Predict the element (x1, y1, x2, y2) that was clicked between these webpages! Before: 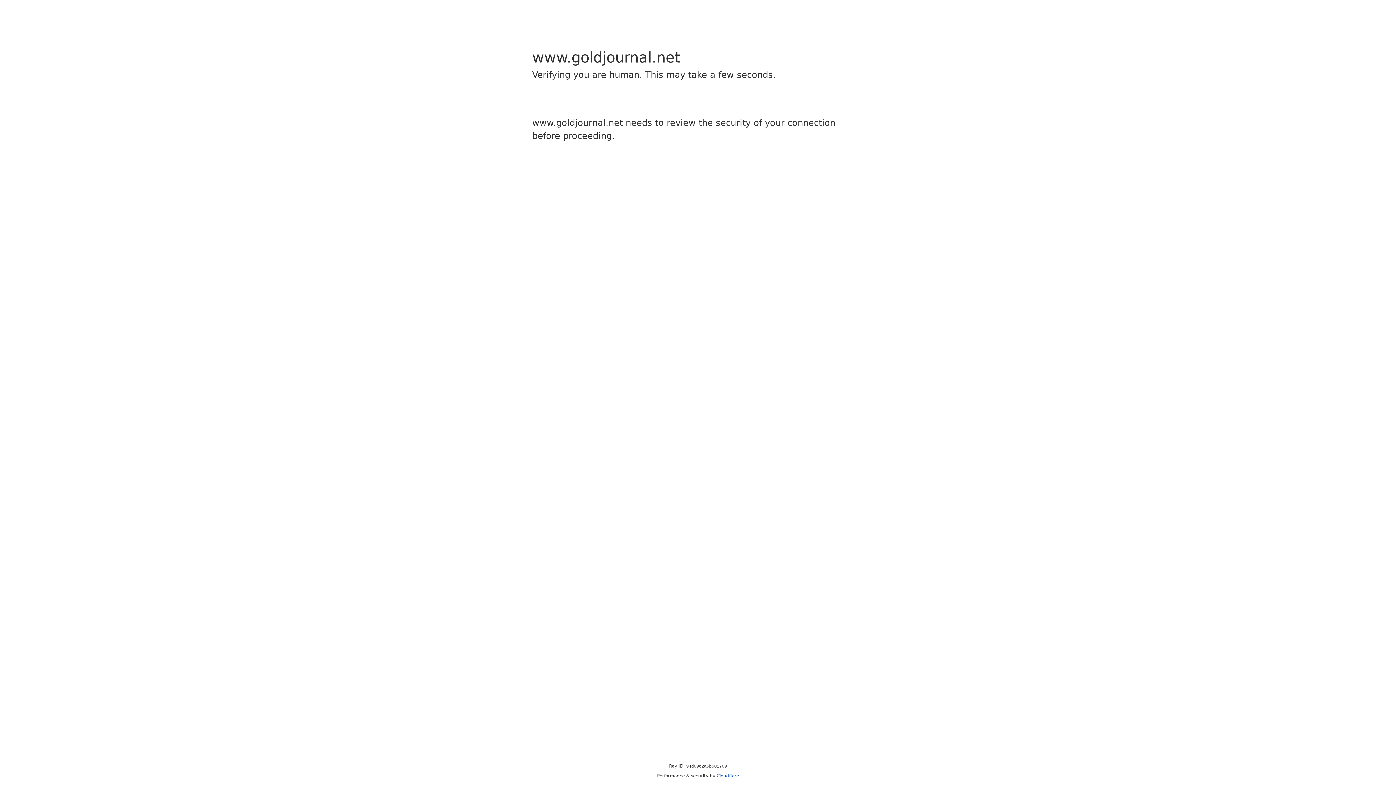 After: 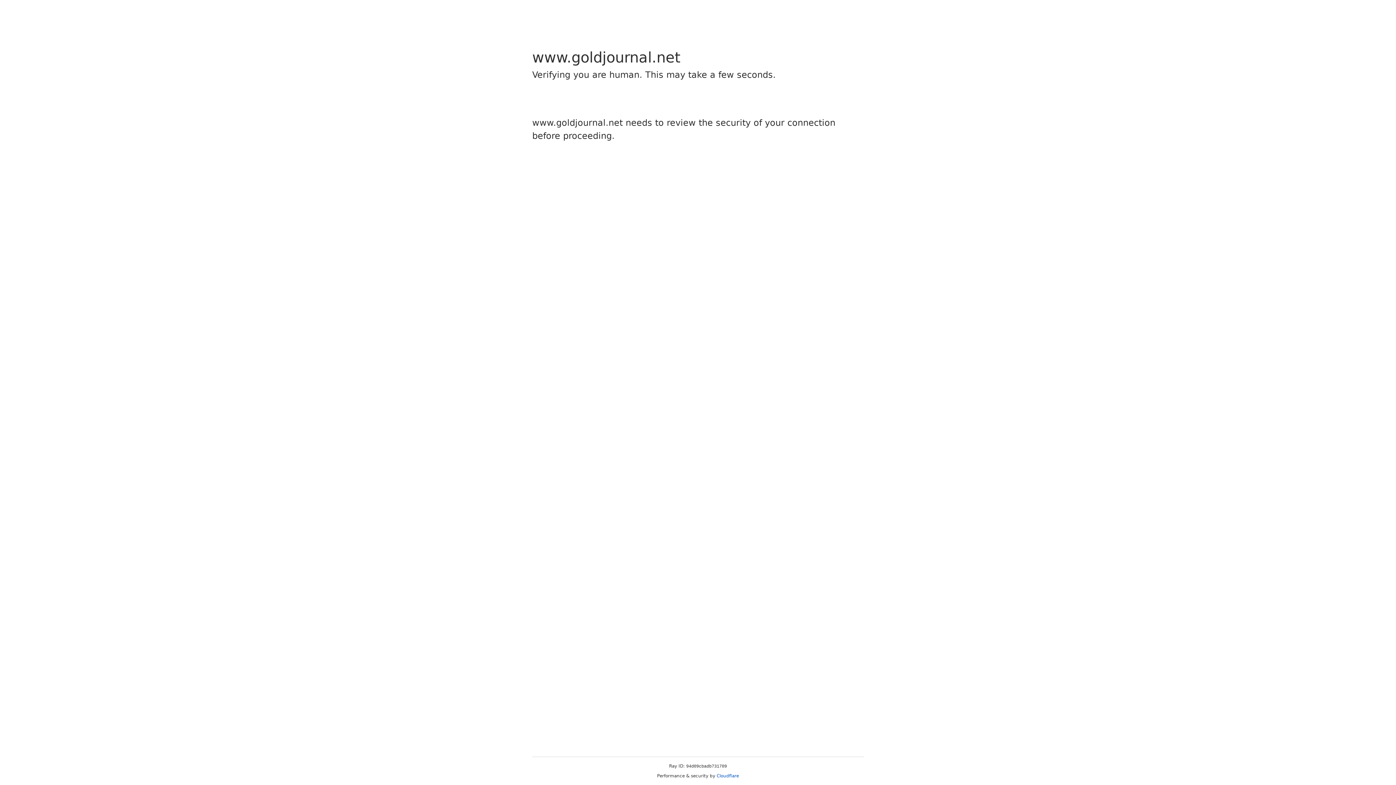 Action: bbox: (716, 773, 739, 778) label: Cloudflare